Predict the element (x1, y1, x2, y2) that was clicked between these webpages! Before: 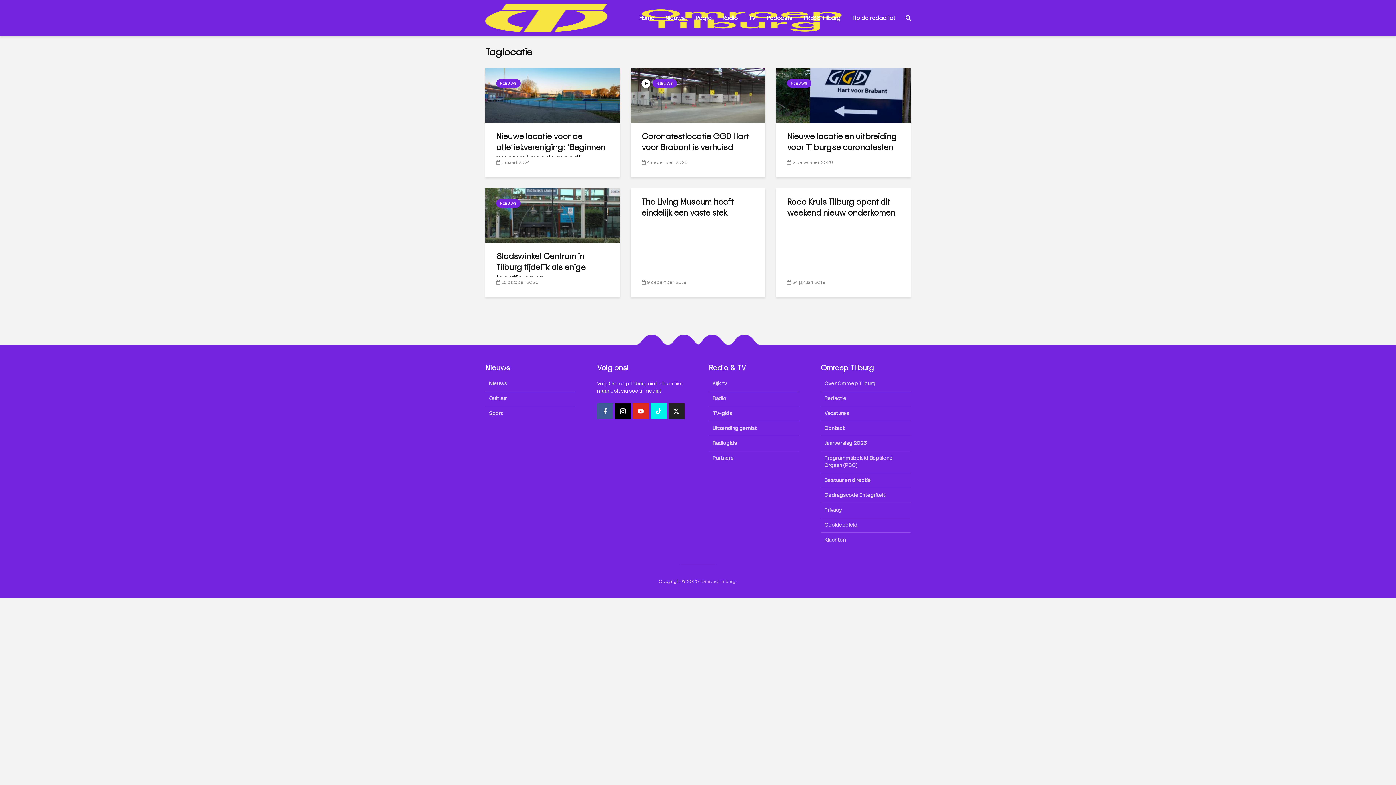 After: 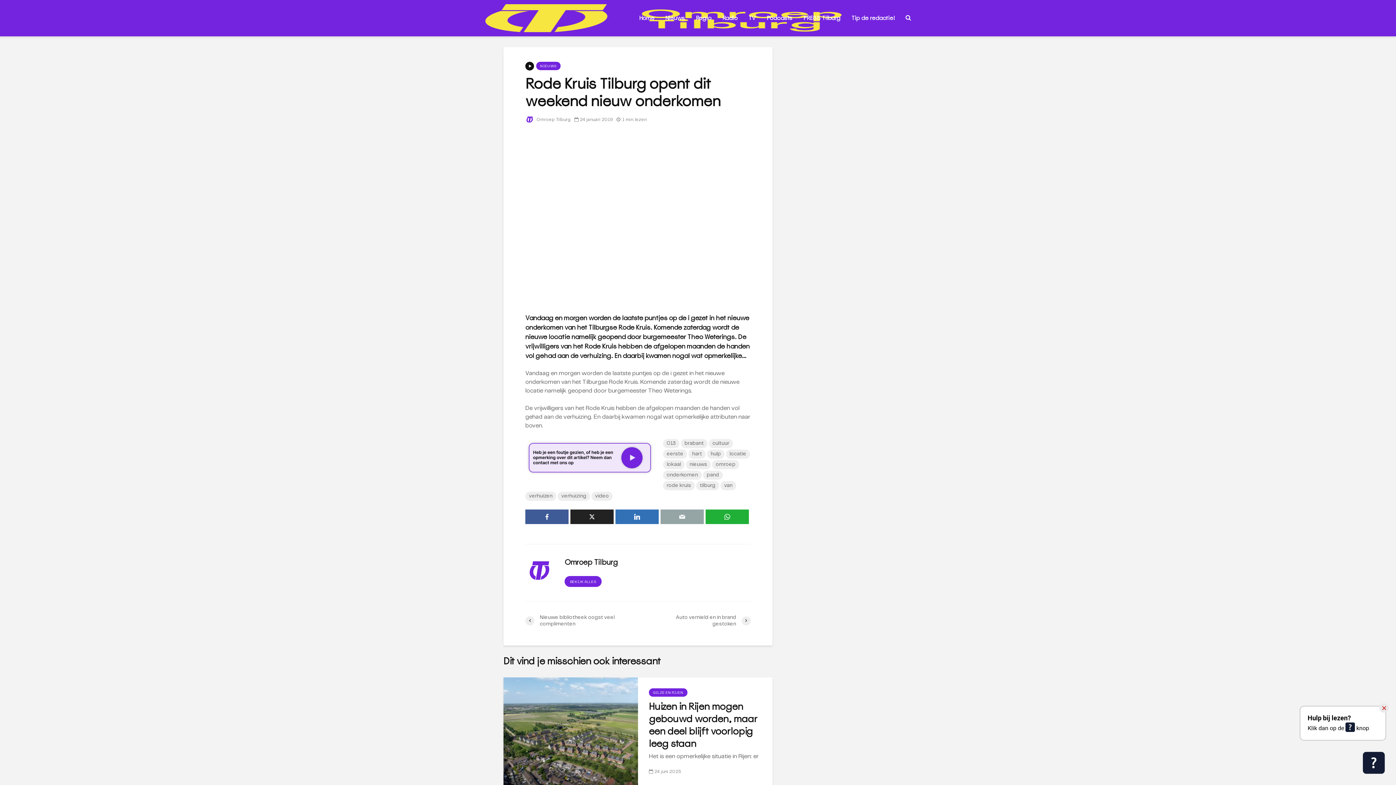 Action: label: Rode Kruis Tilburg opent dit weekend nieuw onderkomen bbox: (787, 196, 900, 218)